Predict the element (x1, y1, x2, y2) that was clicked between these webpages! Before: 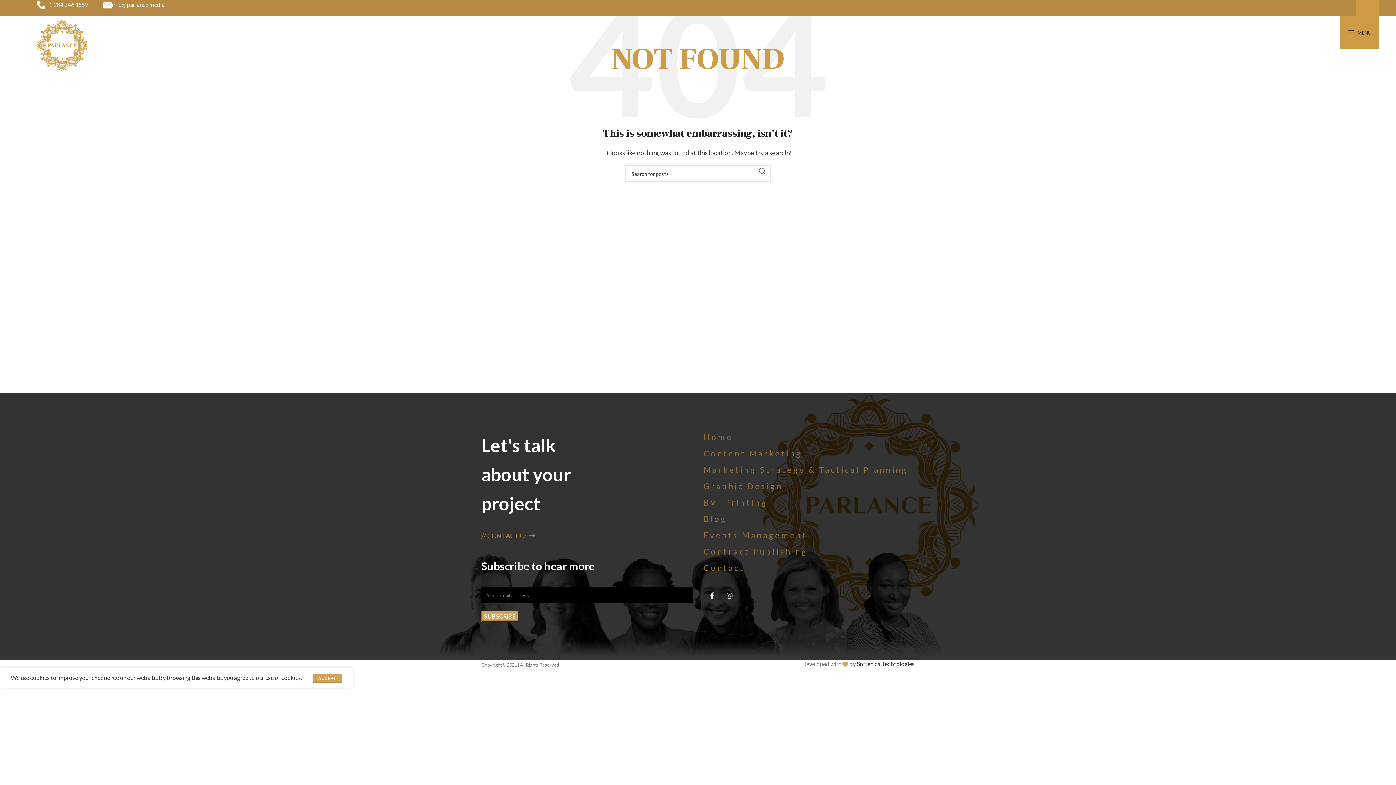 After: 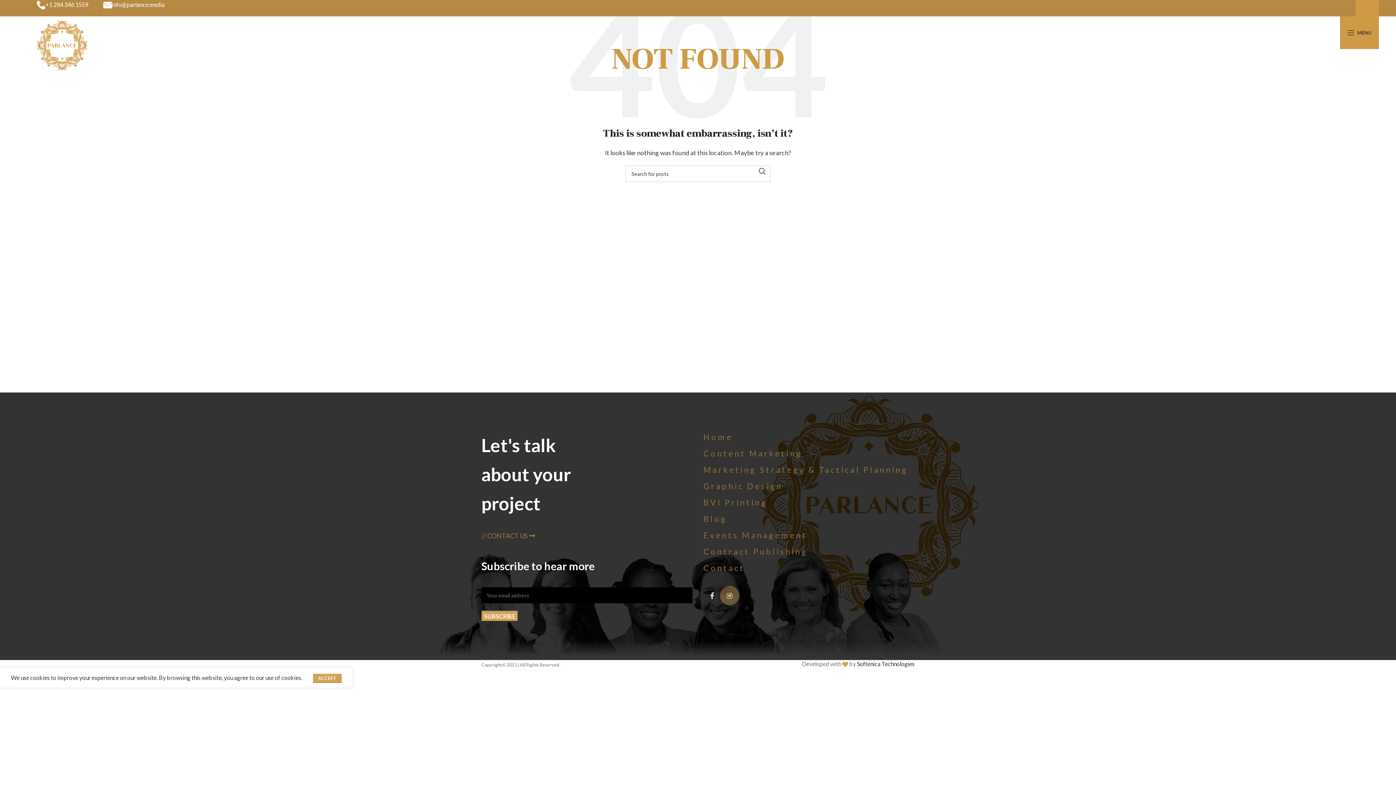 Action: bbox: (722, 588, 737, 603) label: Instagram social link